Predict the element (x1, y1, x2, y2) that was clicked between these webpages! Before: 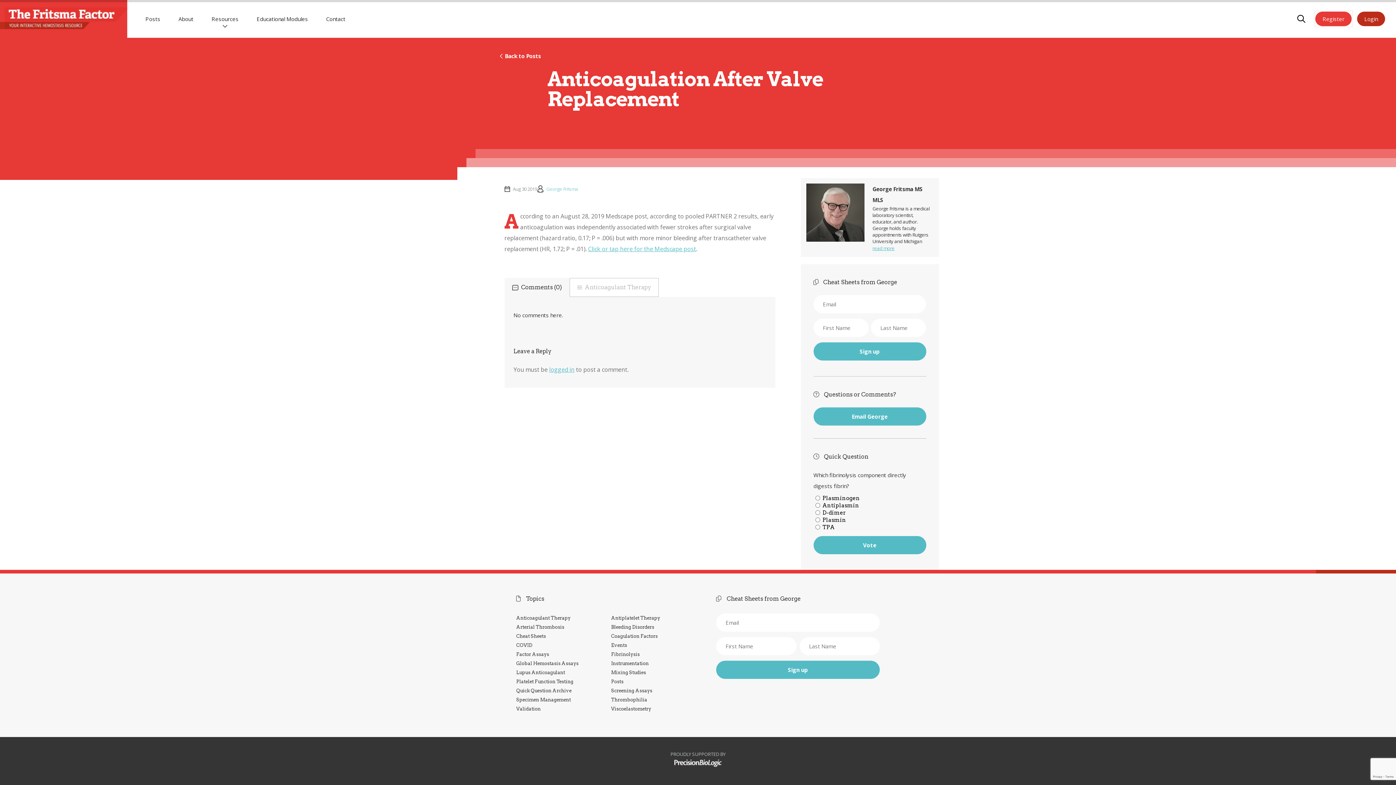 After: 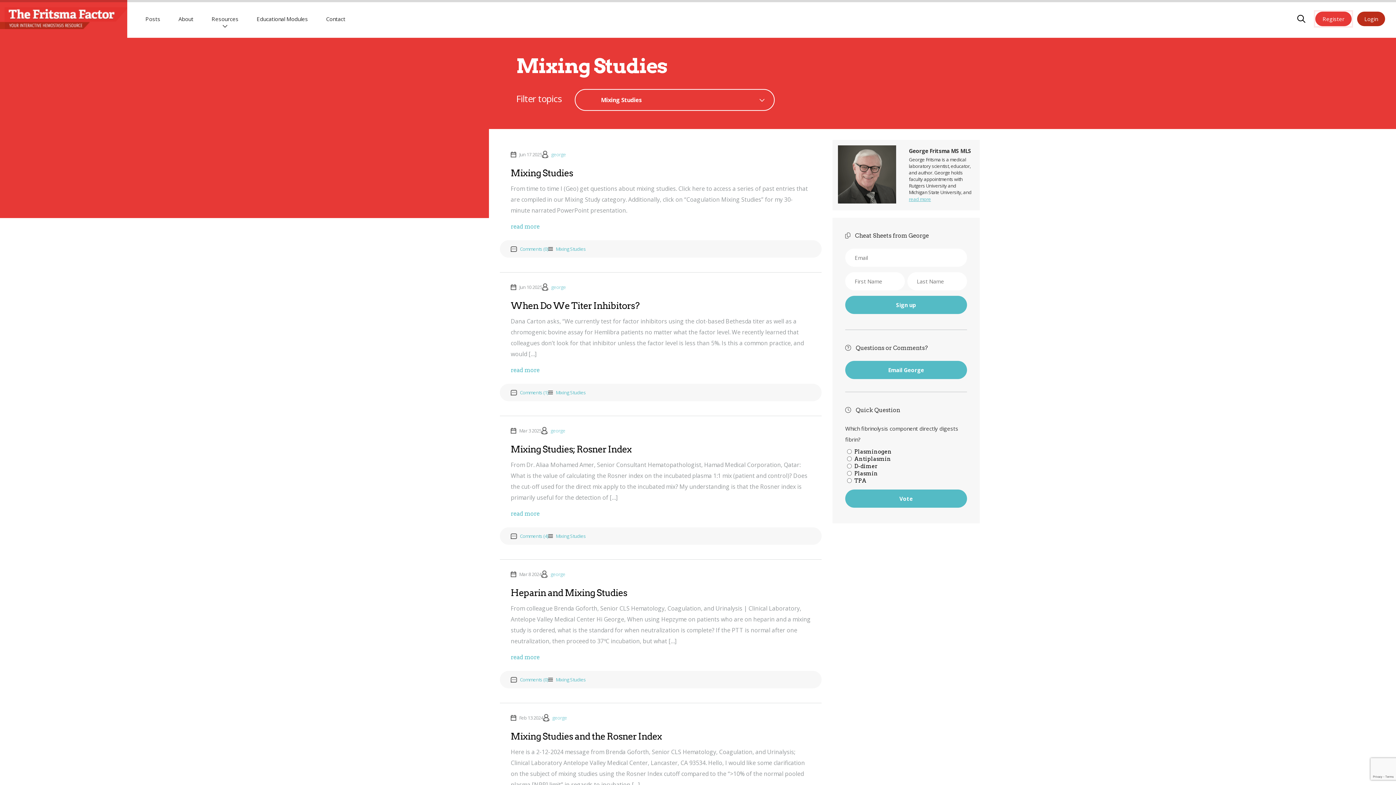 Action: label: Mixing Studies bbox: (611, 670, 646, 675)